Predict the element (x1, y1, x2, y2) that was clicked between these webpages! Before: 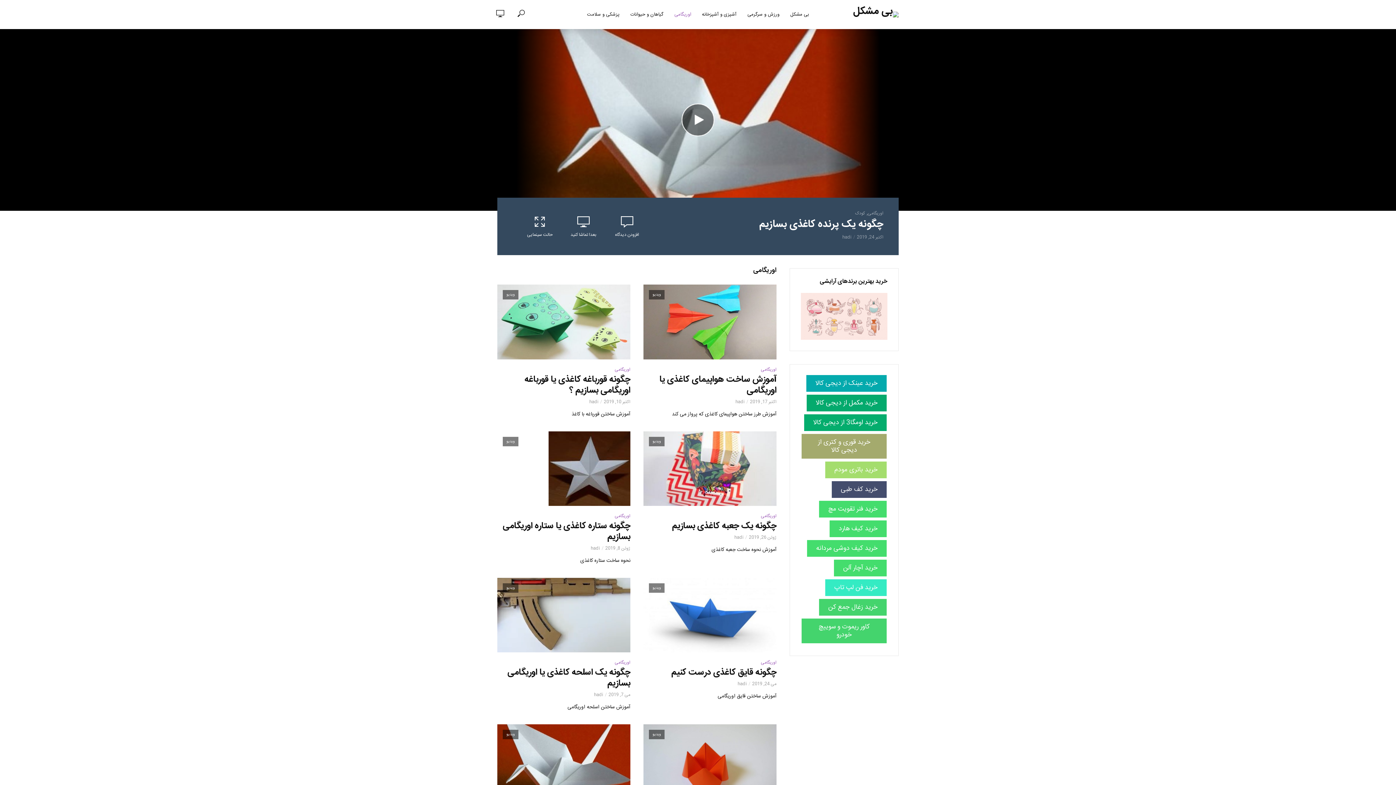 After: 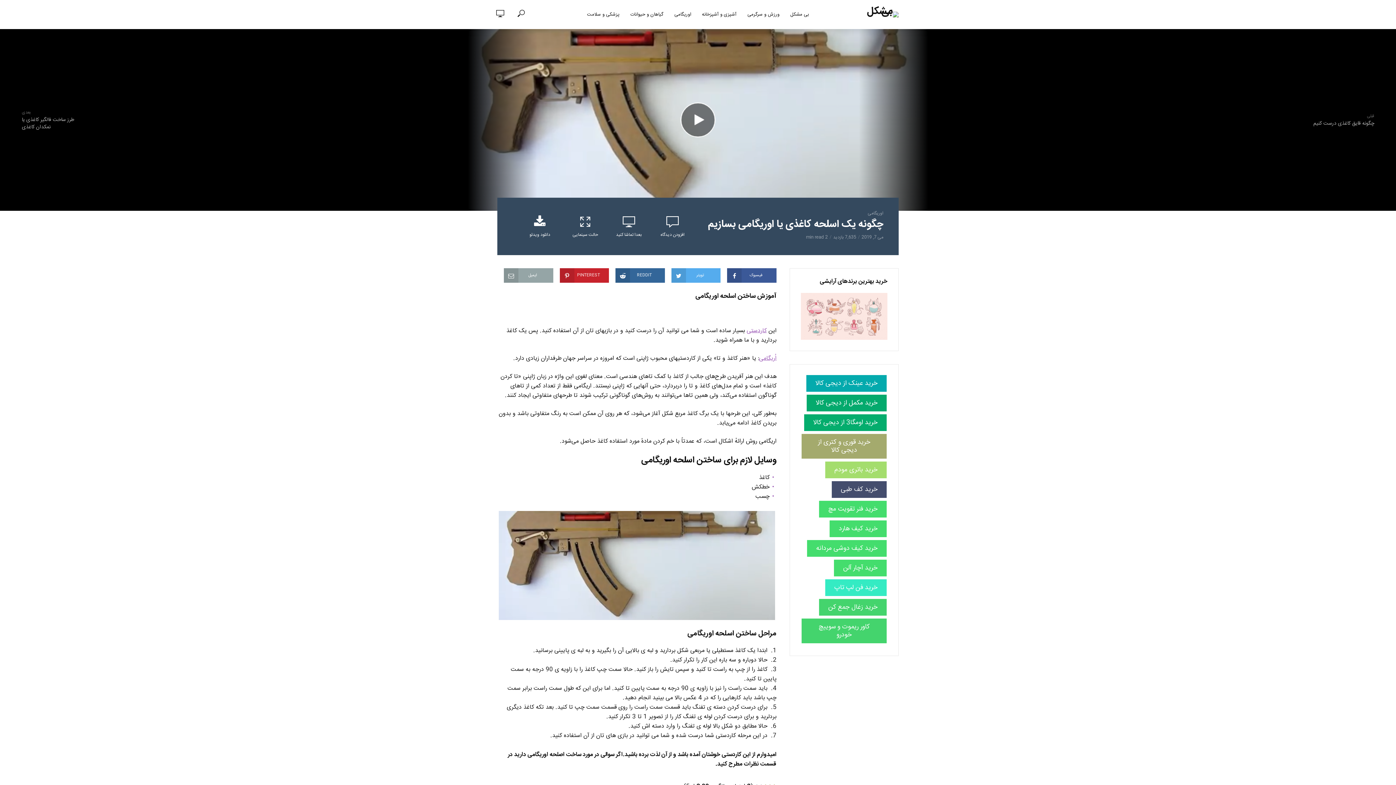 Action: bbox: (497, 578, 630, 652) label: ویدیو